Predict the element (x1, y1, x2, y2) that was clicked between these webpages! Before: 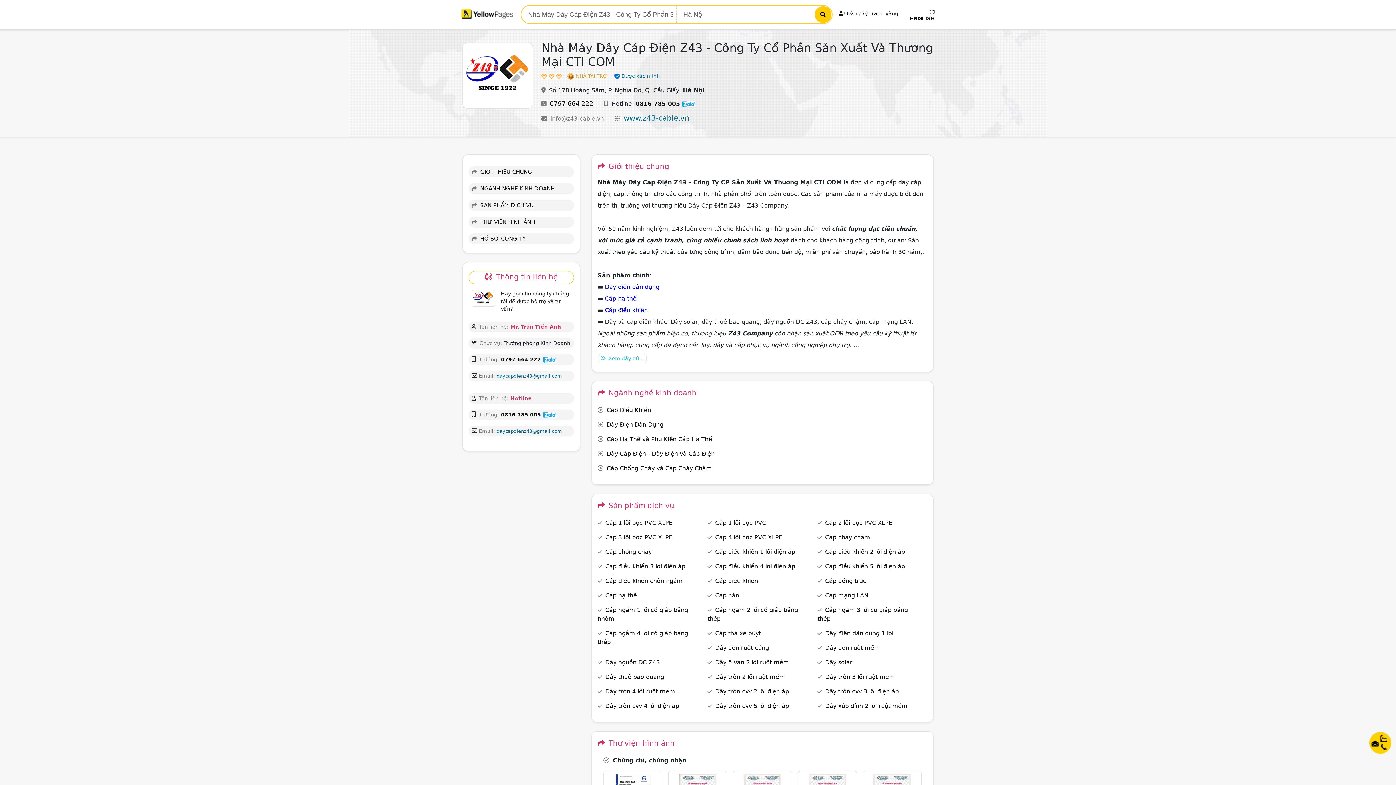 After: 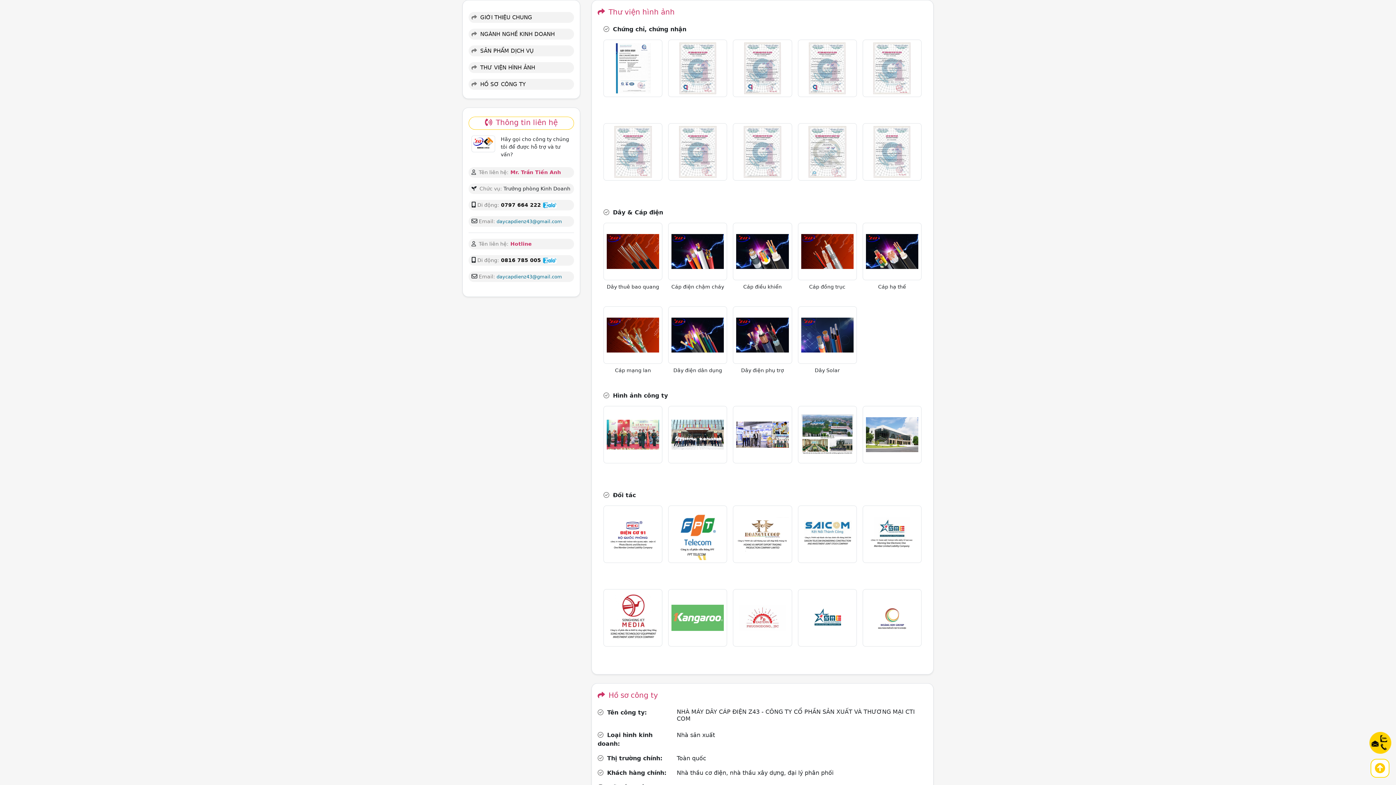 Action: label:  THƯ VIỆN HÌNH ẢNH bbox: (471, 218, 535, 225)